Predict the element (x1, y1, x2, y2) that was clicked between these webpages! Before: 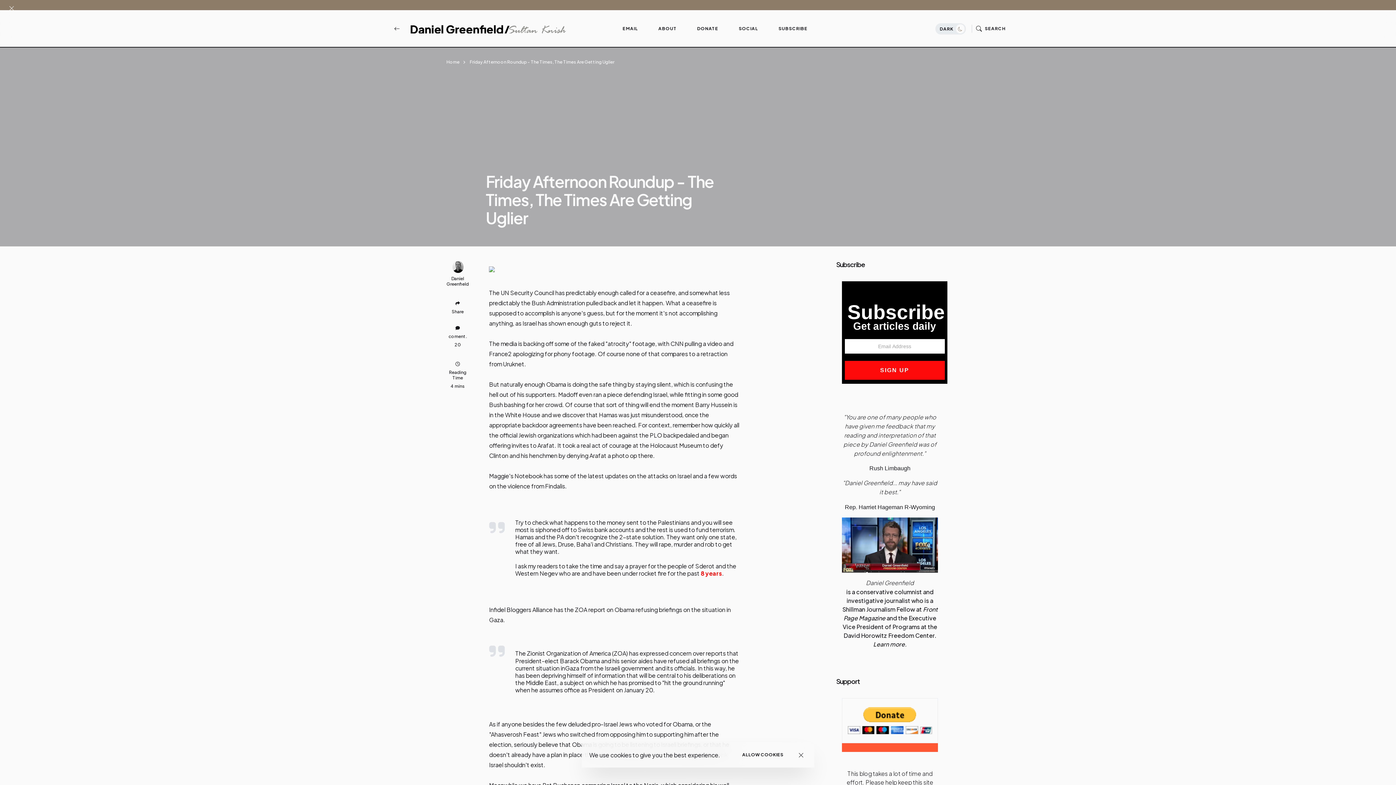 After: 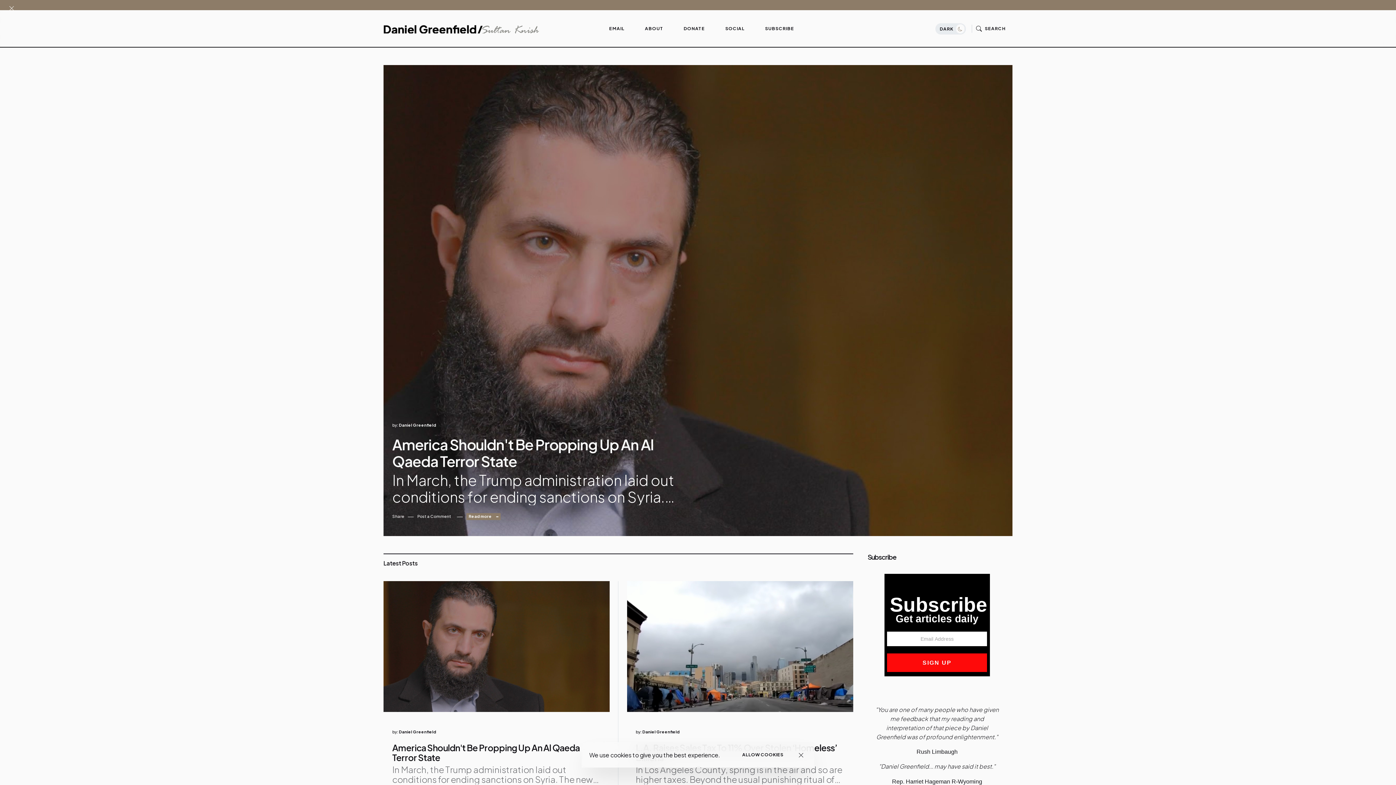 Action: bbox: (410, 23, 567, 33)